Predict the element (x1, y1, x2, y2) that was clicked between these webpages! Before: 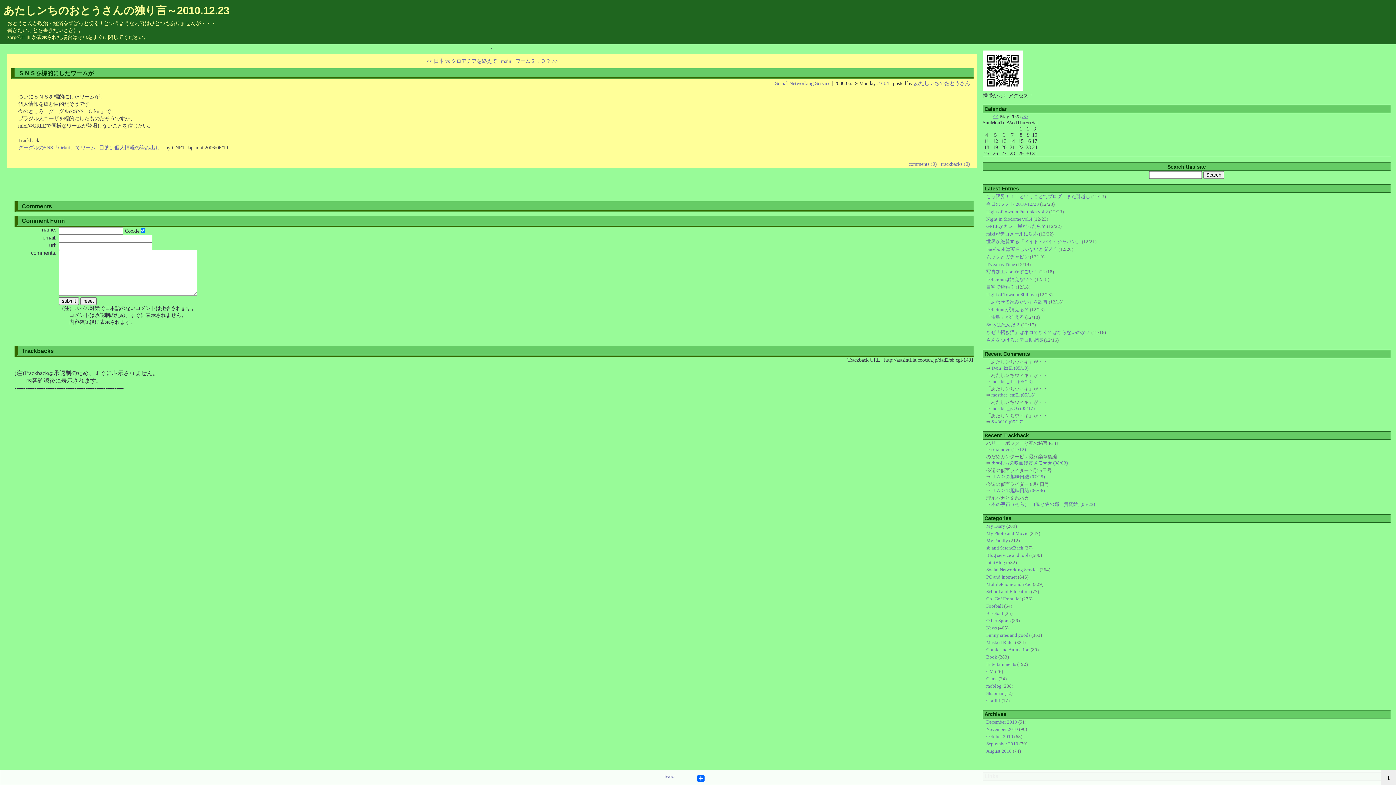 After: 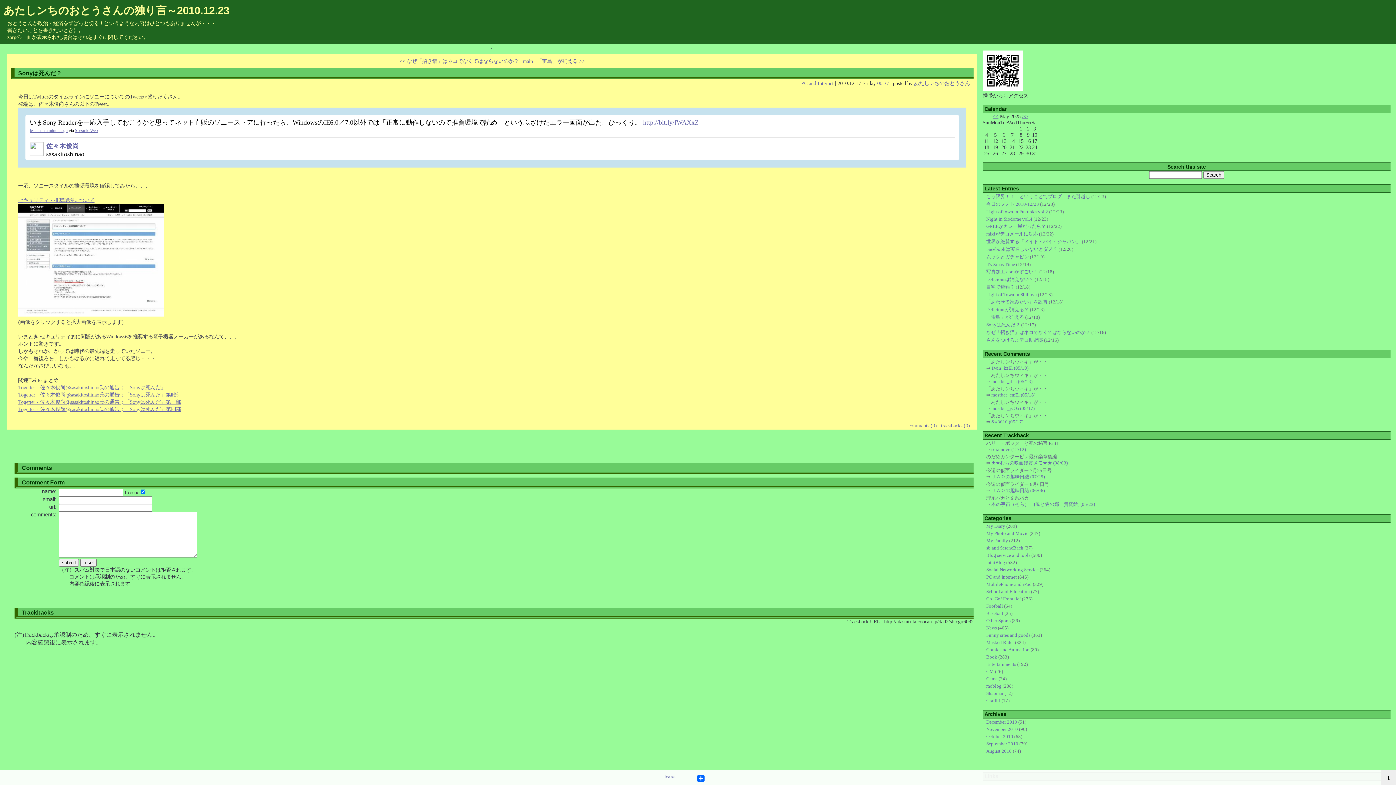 Action: bbox: (986, 322, 1020, 327) label: Sonyは死んだ？